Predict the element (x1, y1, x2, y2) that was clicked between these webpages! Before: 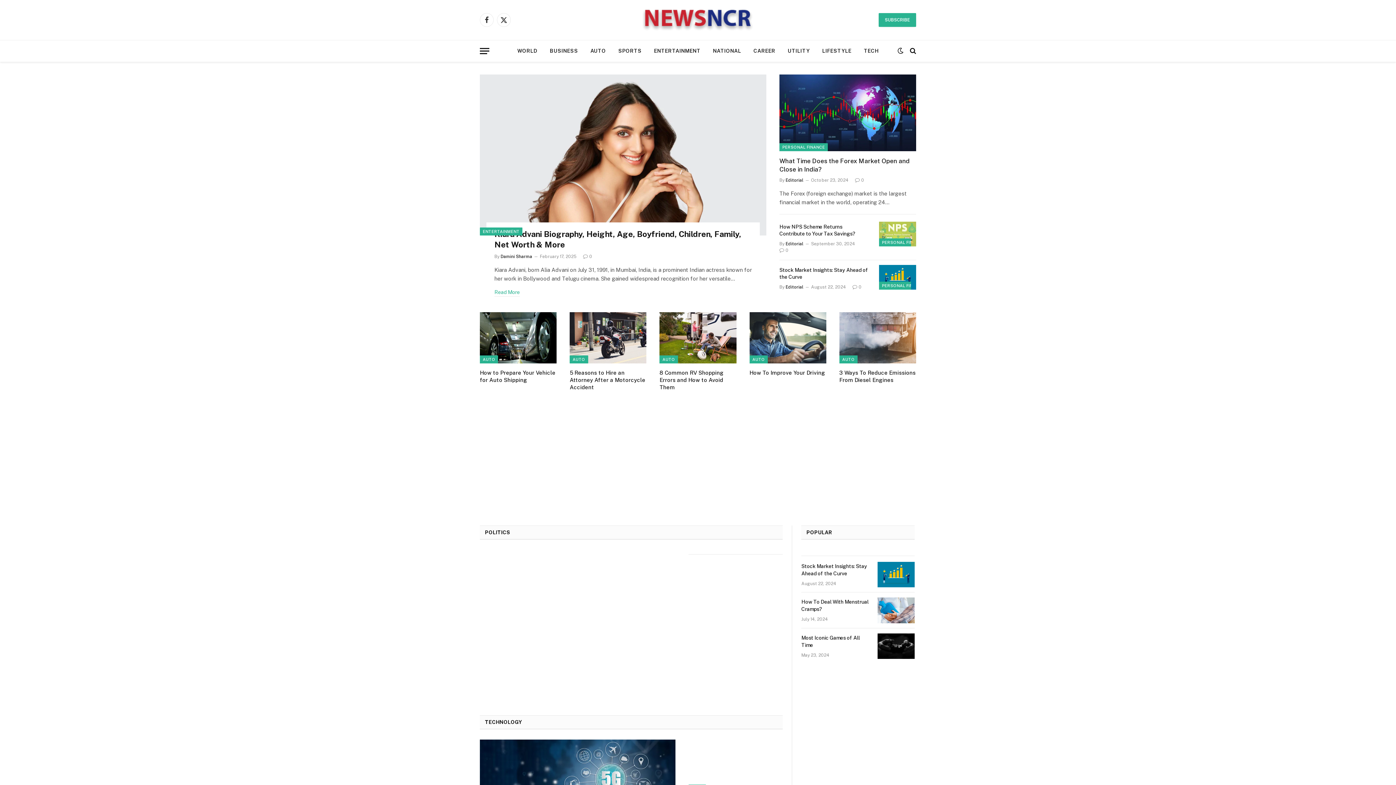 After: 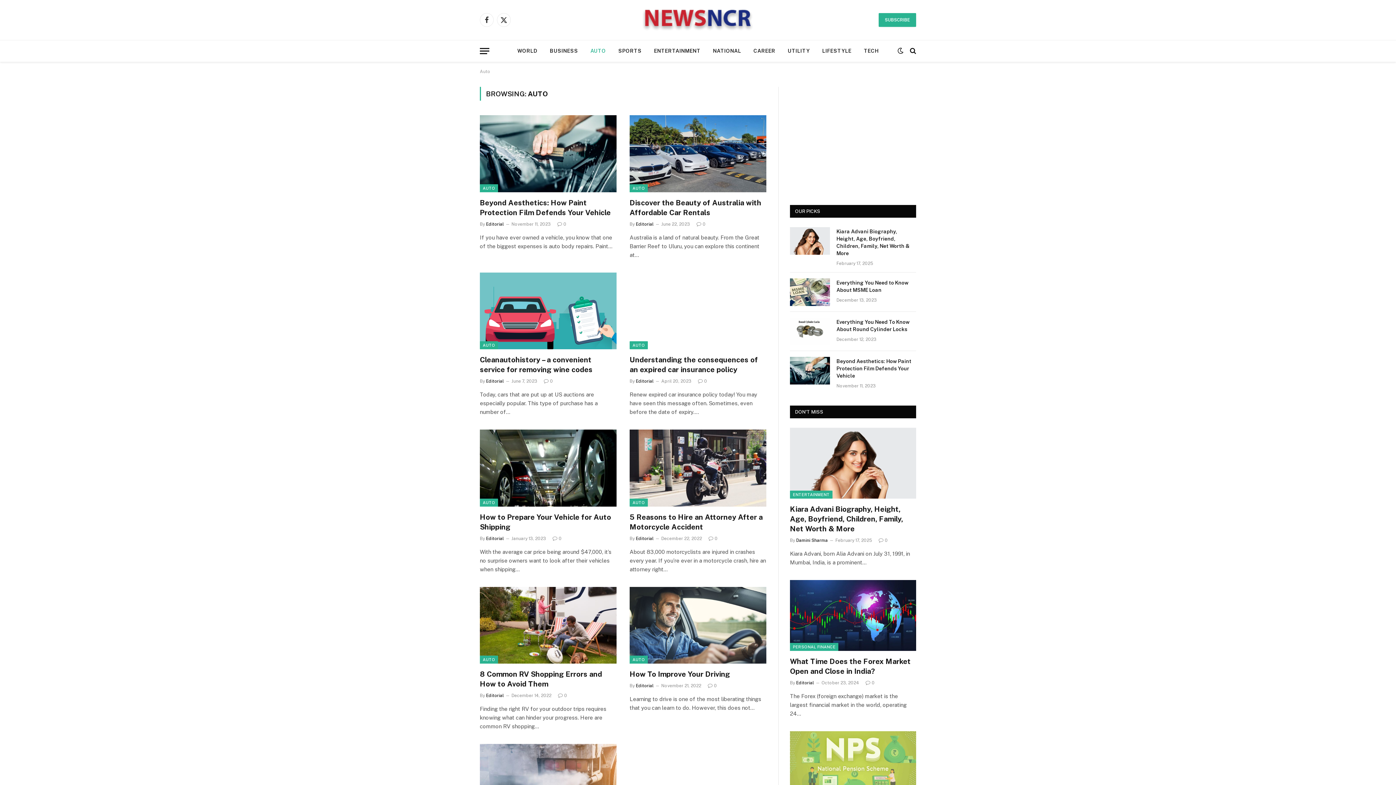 Action: bbox: (480, 355, 498, 363) label: AUTO